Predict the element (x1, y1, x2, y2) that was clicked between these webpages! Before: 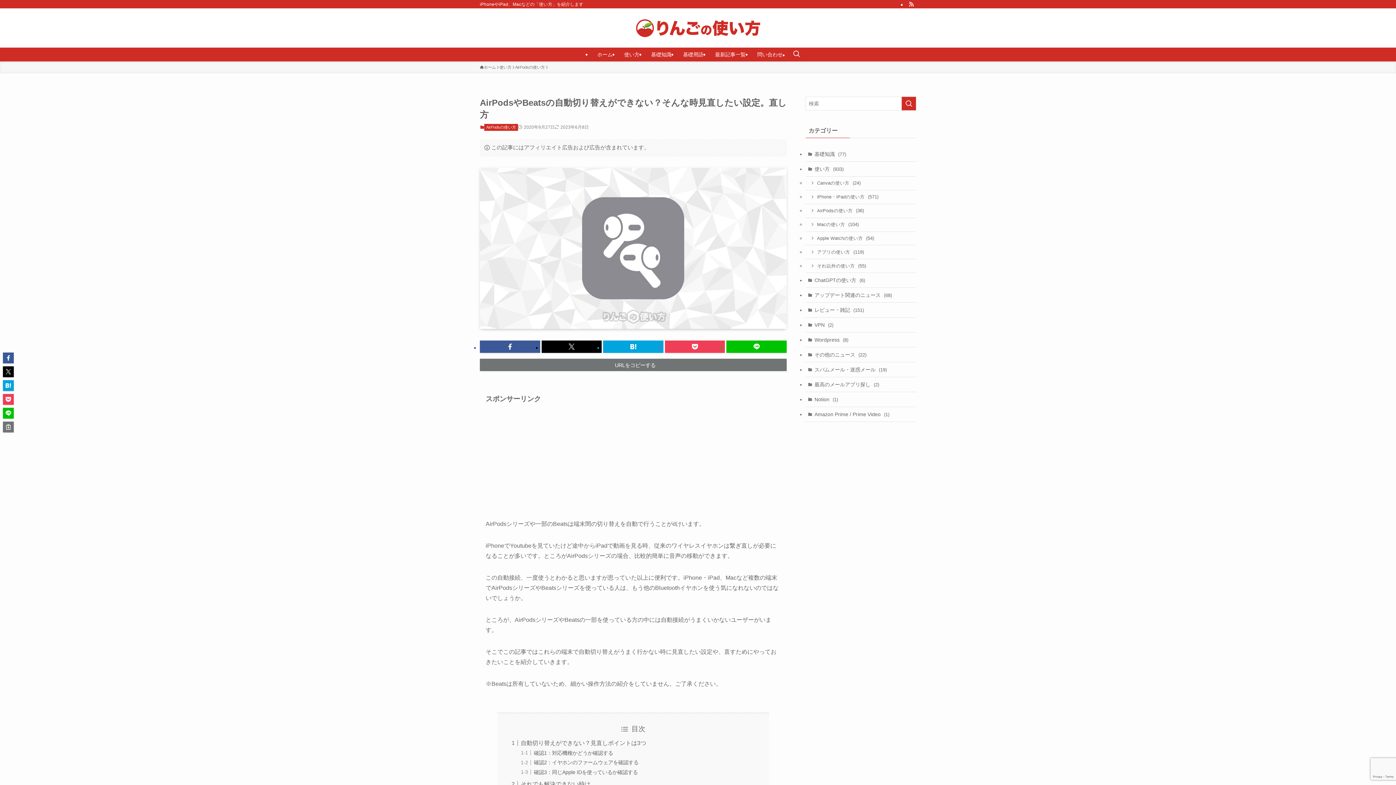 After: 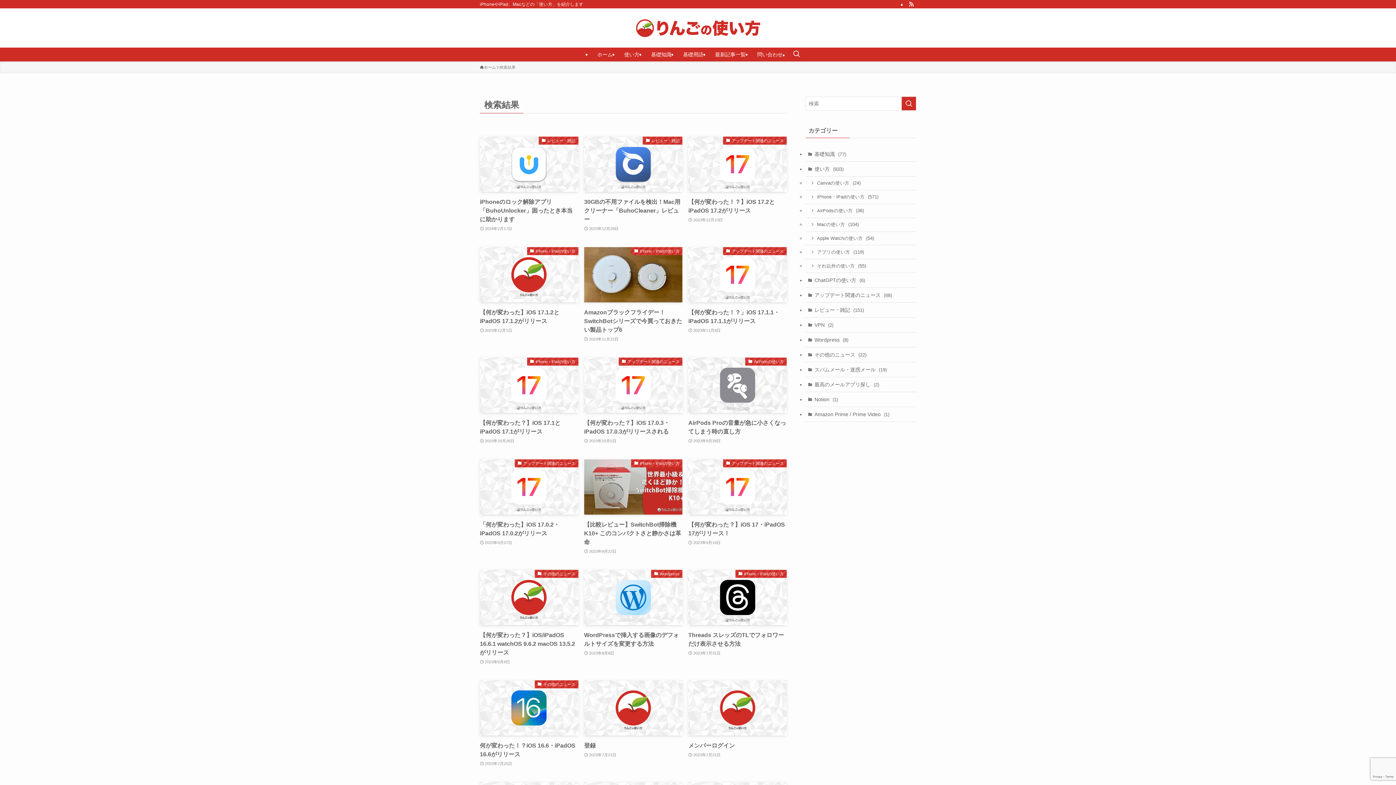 Action: bbox: (901, 96, 916, 110) label: 検索を実行する